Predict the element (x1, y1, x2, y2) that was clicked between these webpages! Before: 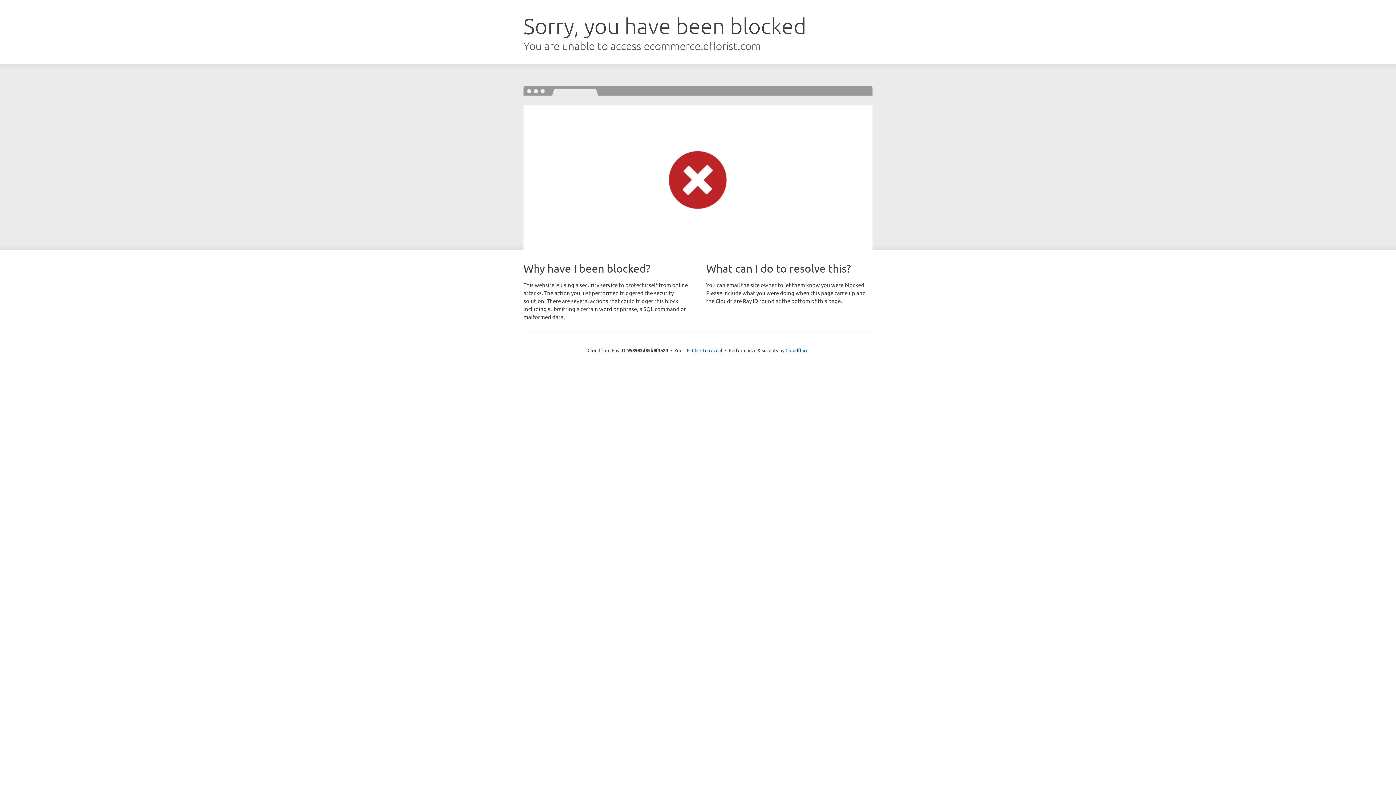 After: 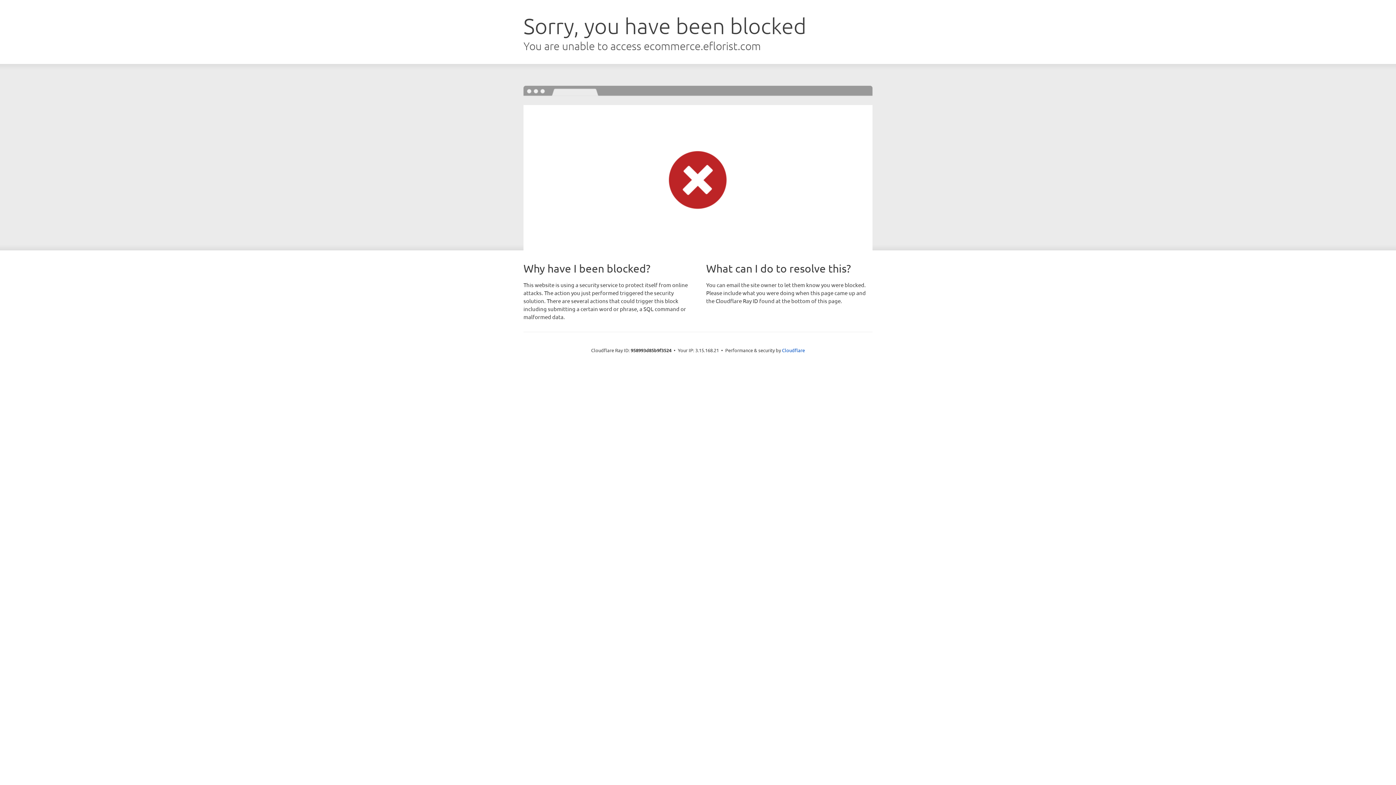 Action: bbox: (692, 346, 722, 353) label: Click to reveal